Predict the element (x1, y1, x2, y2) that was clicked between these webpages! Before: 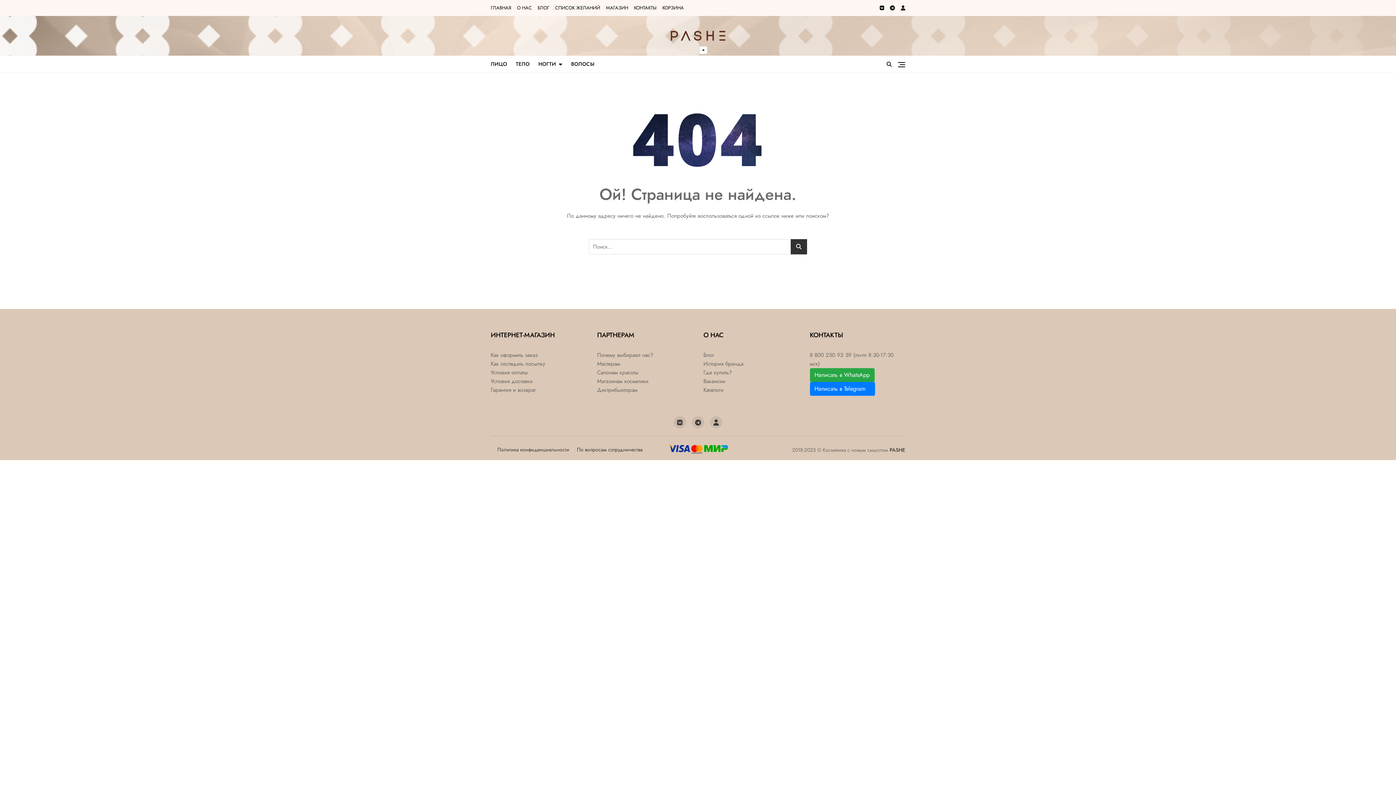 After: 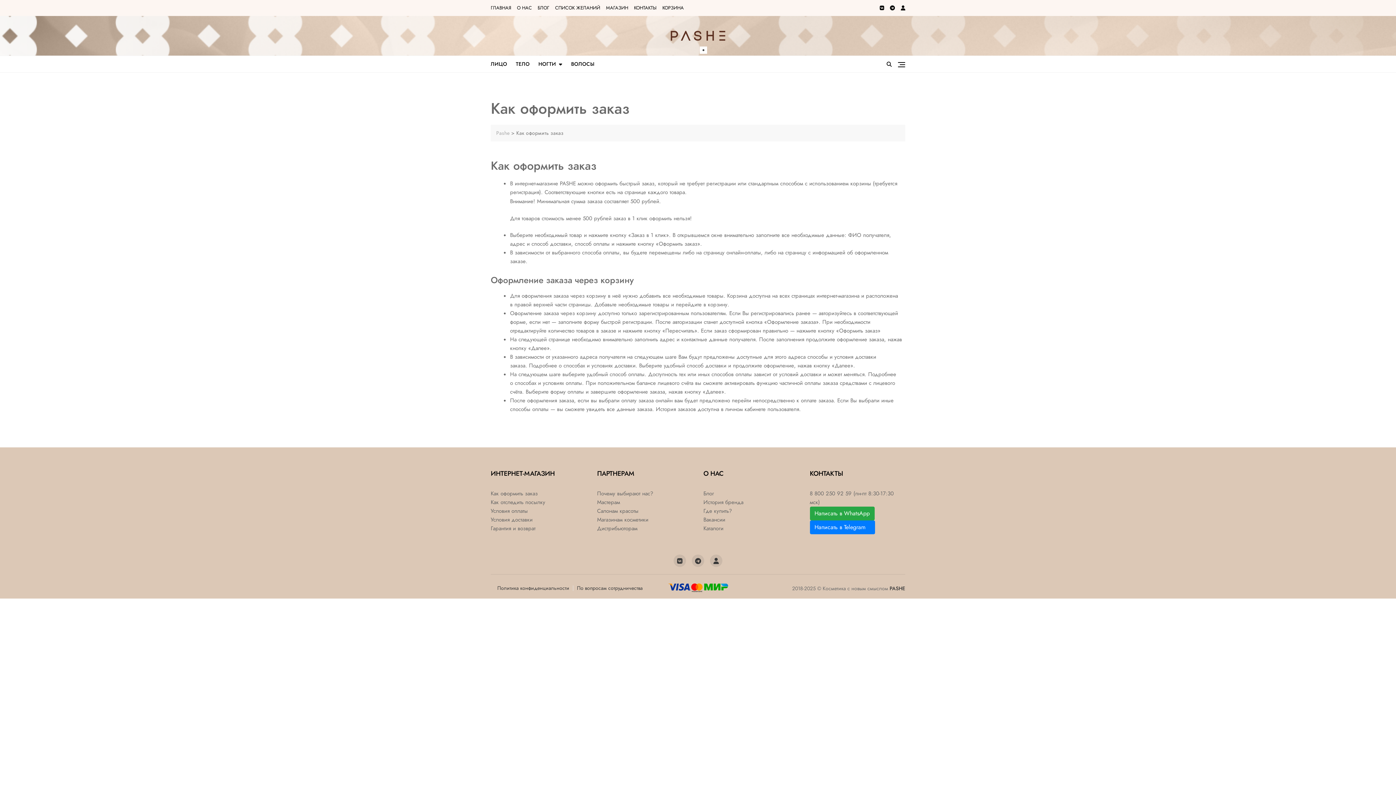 Action: bbox: (490, 351, 537, 359) label: Как оформить заказ